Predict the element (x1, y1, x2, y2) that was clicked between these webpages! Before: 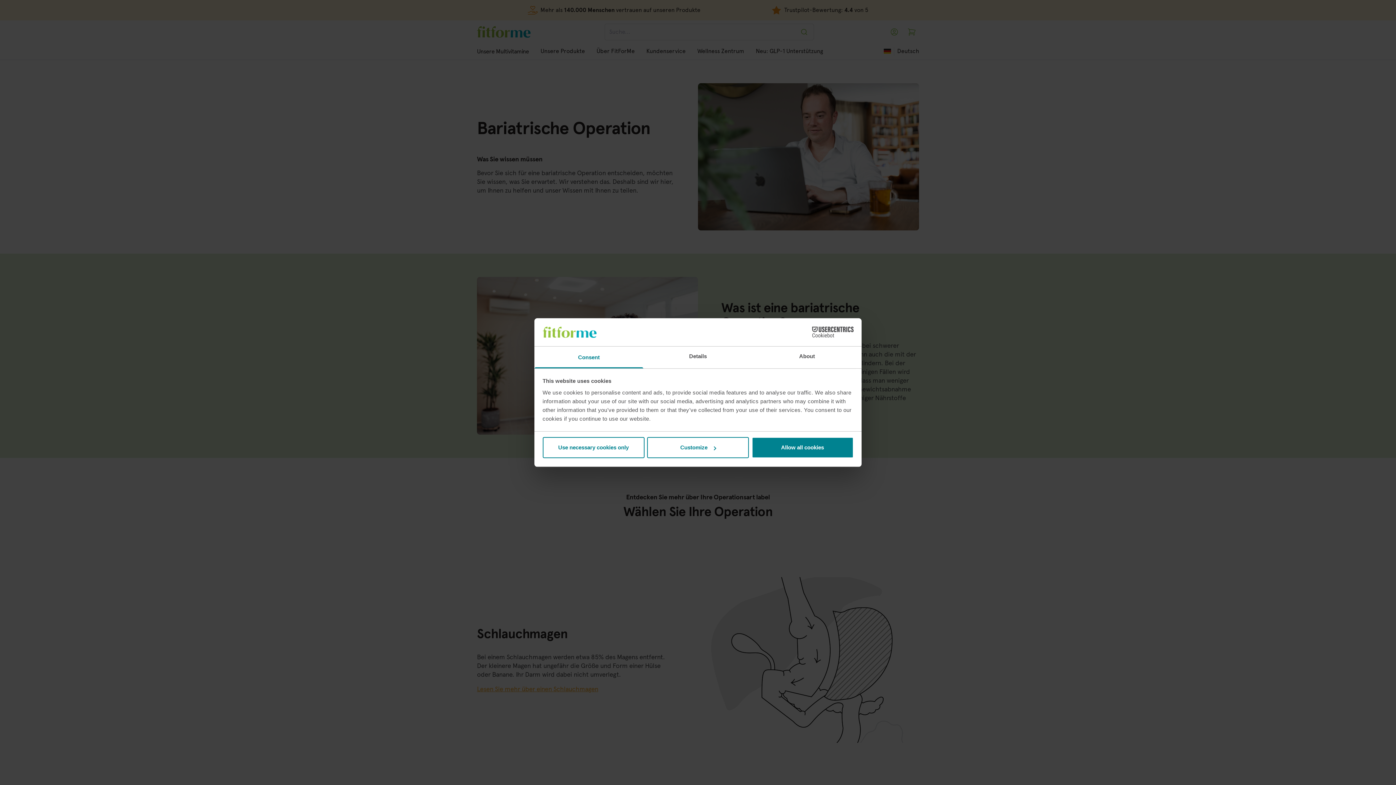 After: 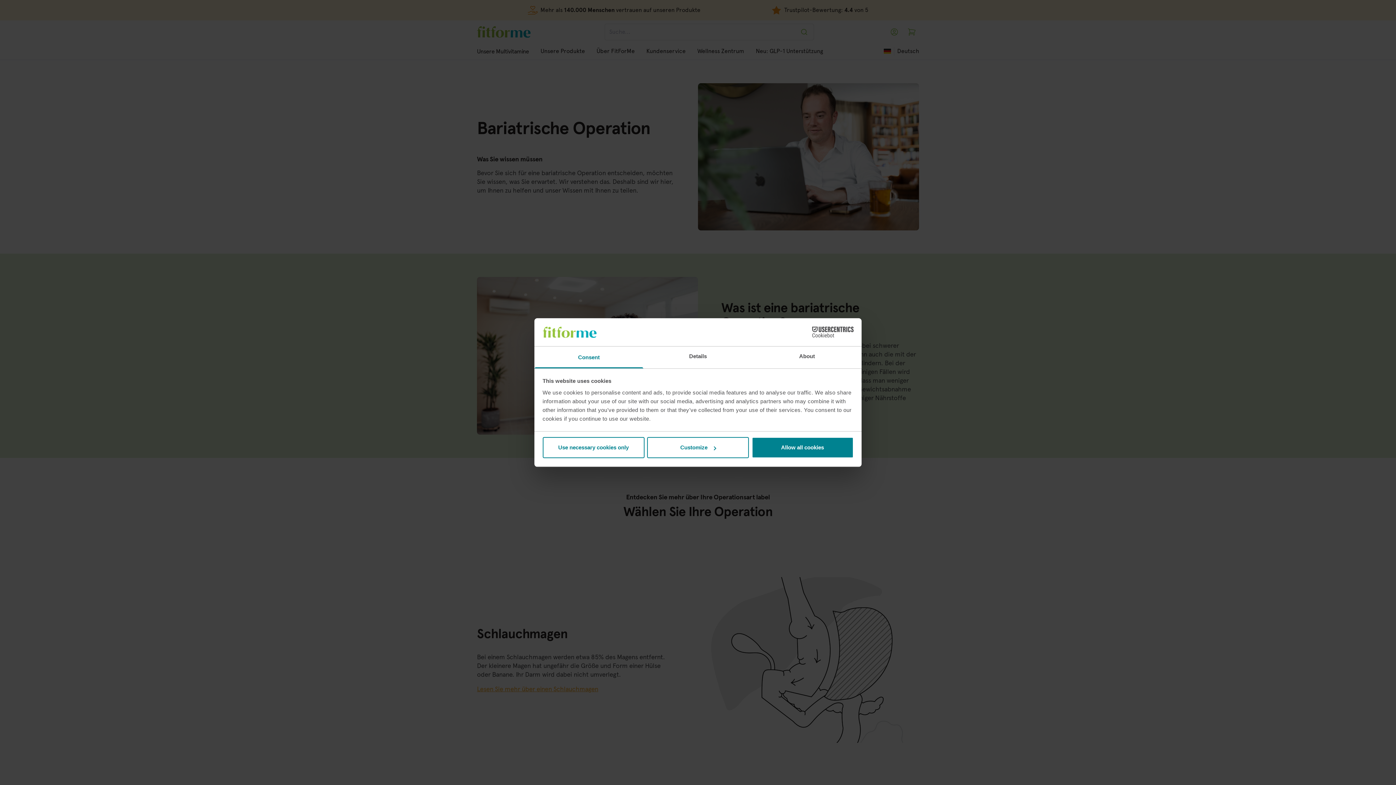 Action: label: Consent bbox: (534, 346, 643, 368)